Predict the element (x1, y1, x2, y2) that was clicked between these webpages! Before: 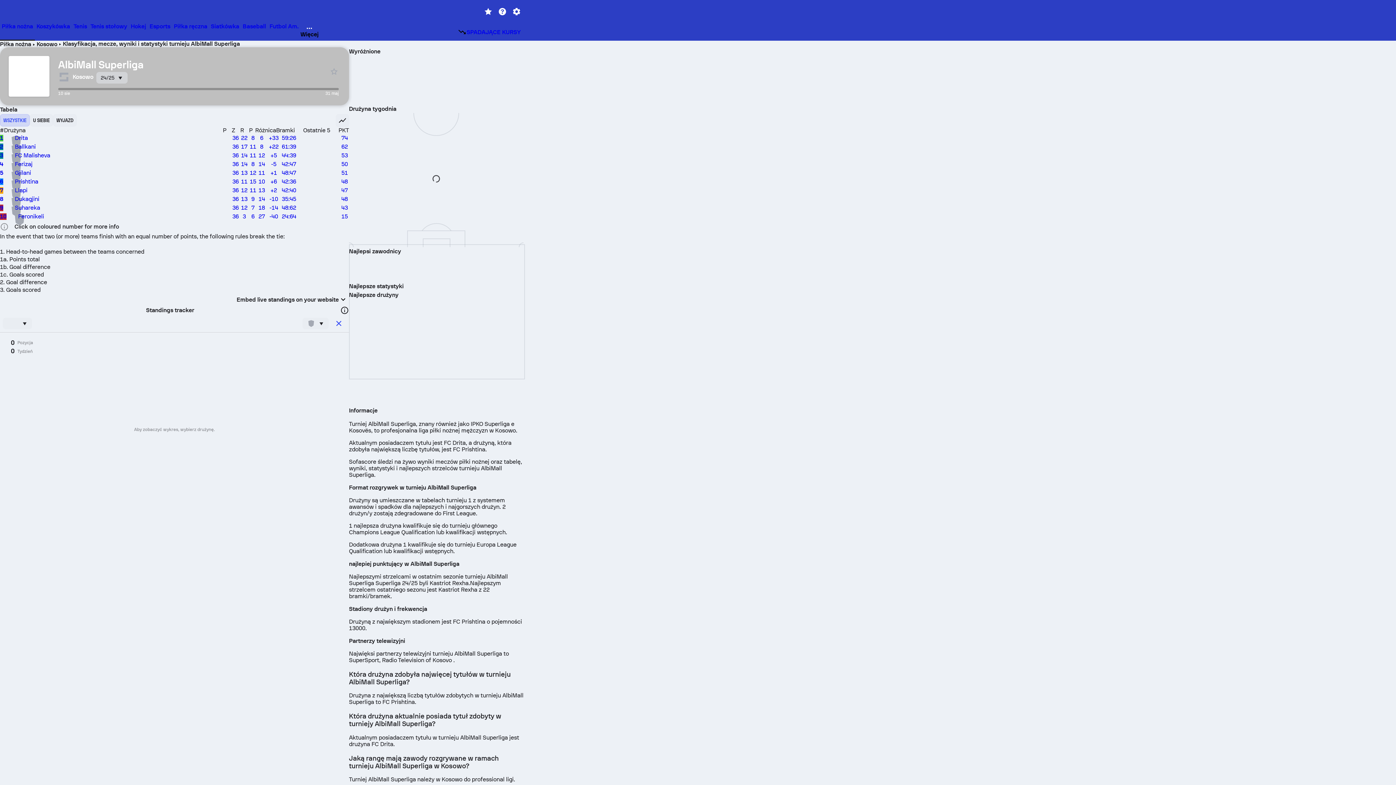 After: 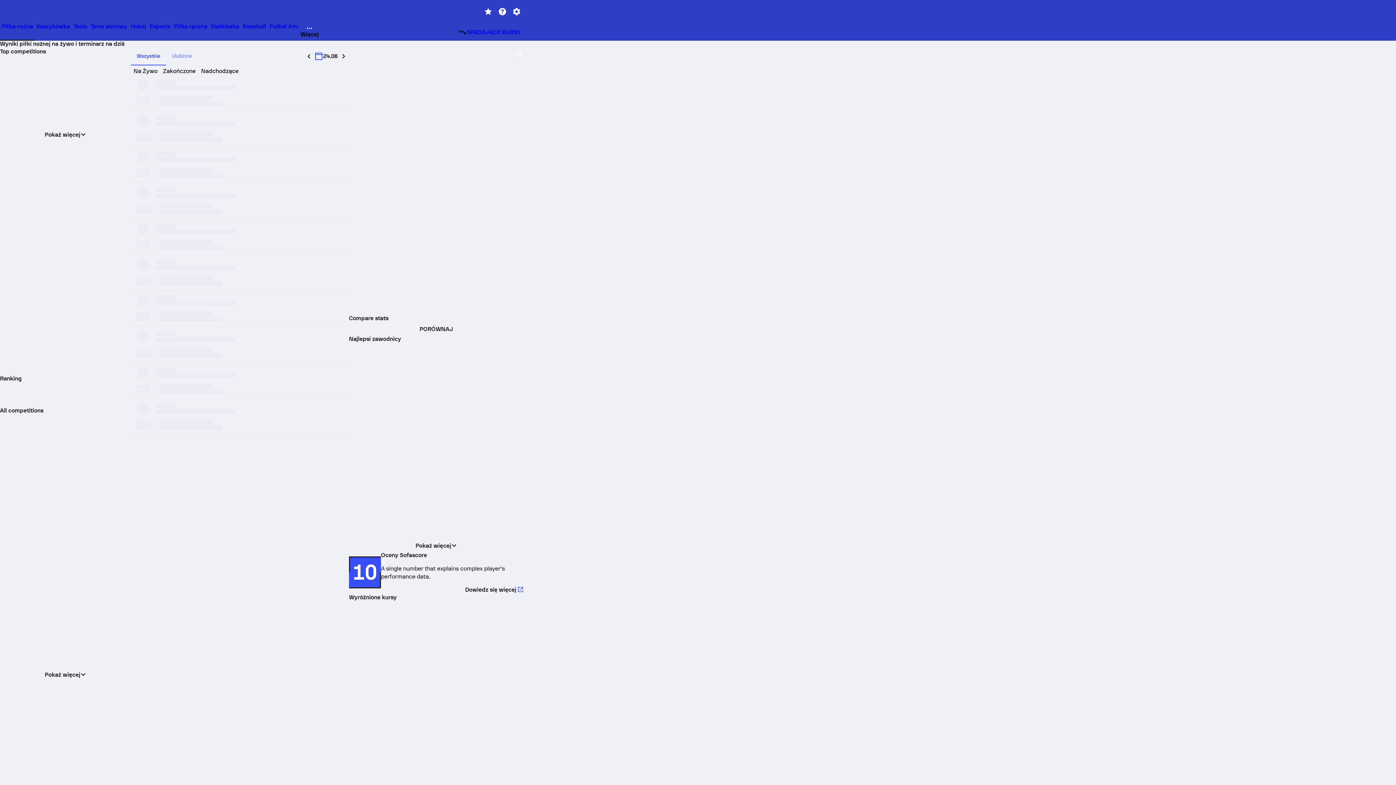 Action: label: Piłka nożna bbox: (0, 23, 34, 39)